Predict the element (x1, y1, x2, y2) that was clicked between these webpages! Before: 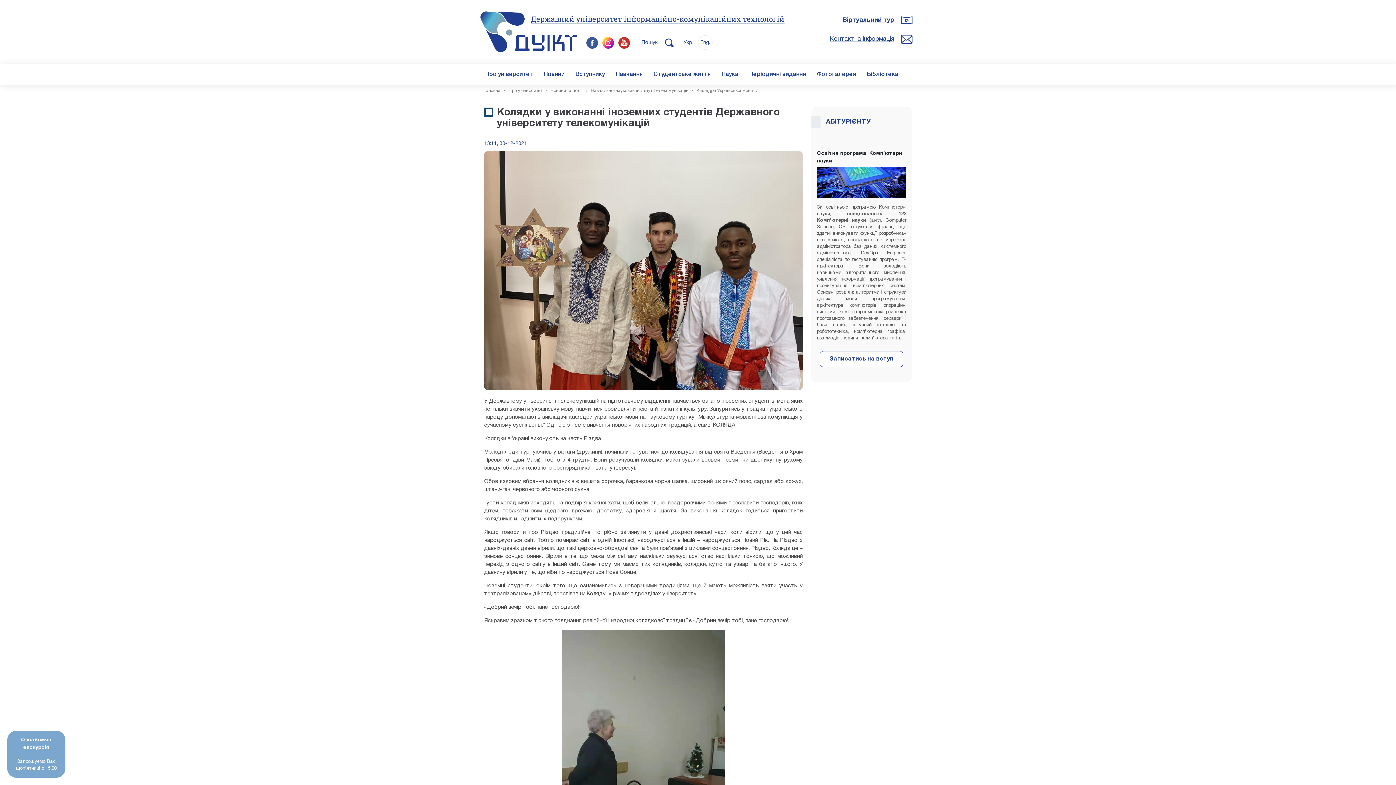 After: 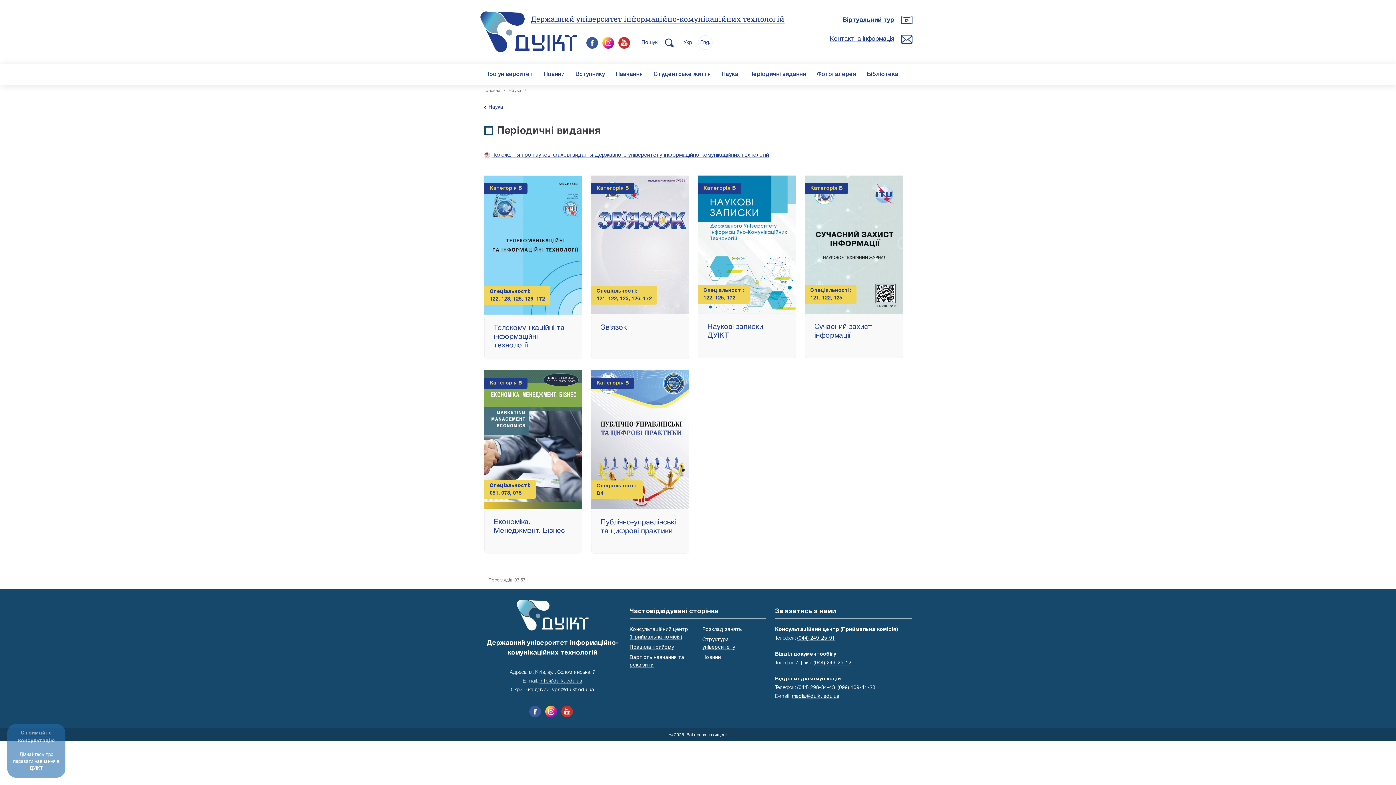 Action: bbox: (744, 63, 811, 85) label: Періодичні видання